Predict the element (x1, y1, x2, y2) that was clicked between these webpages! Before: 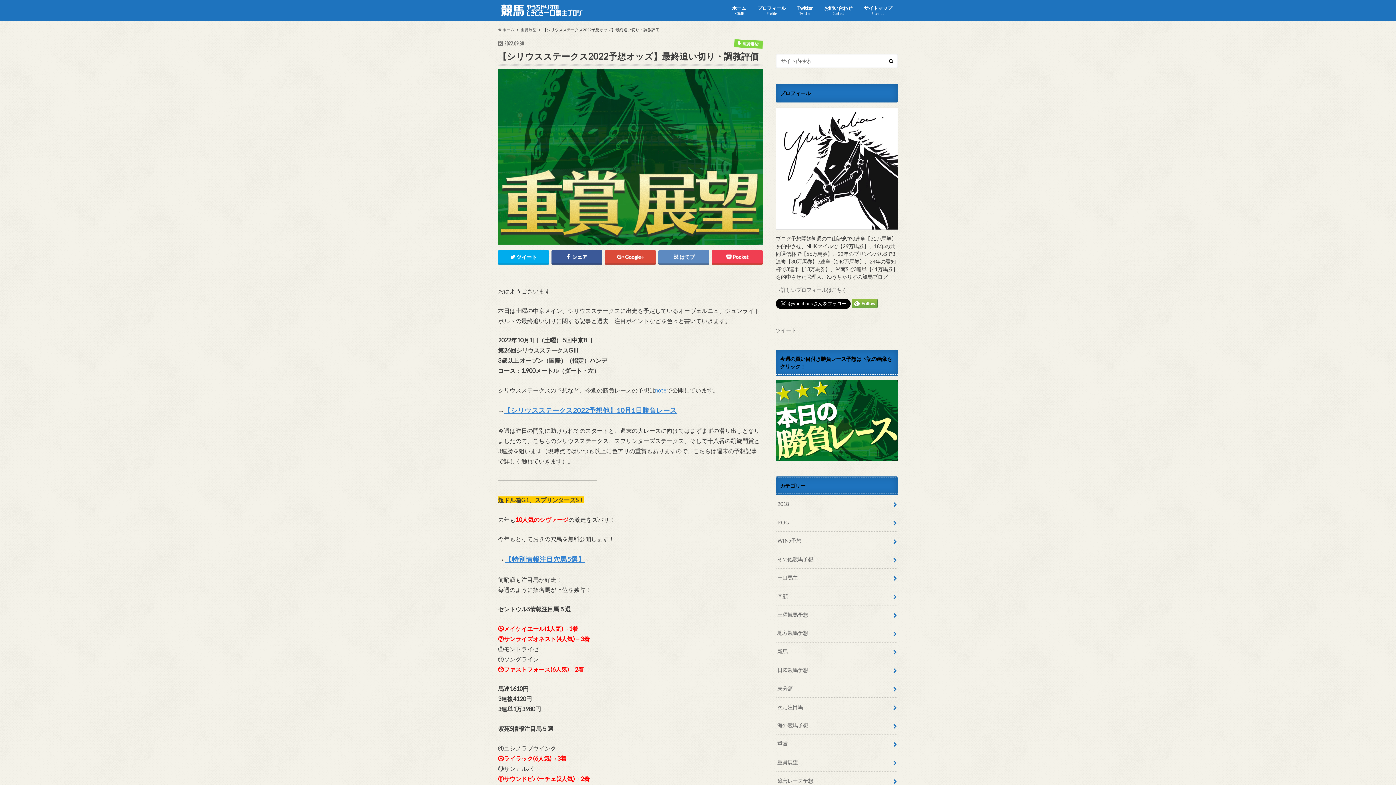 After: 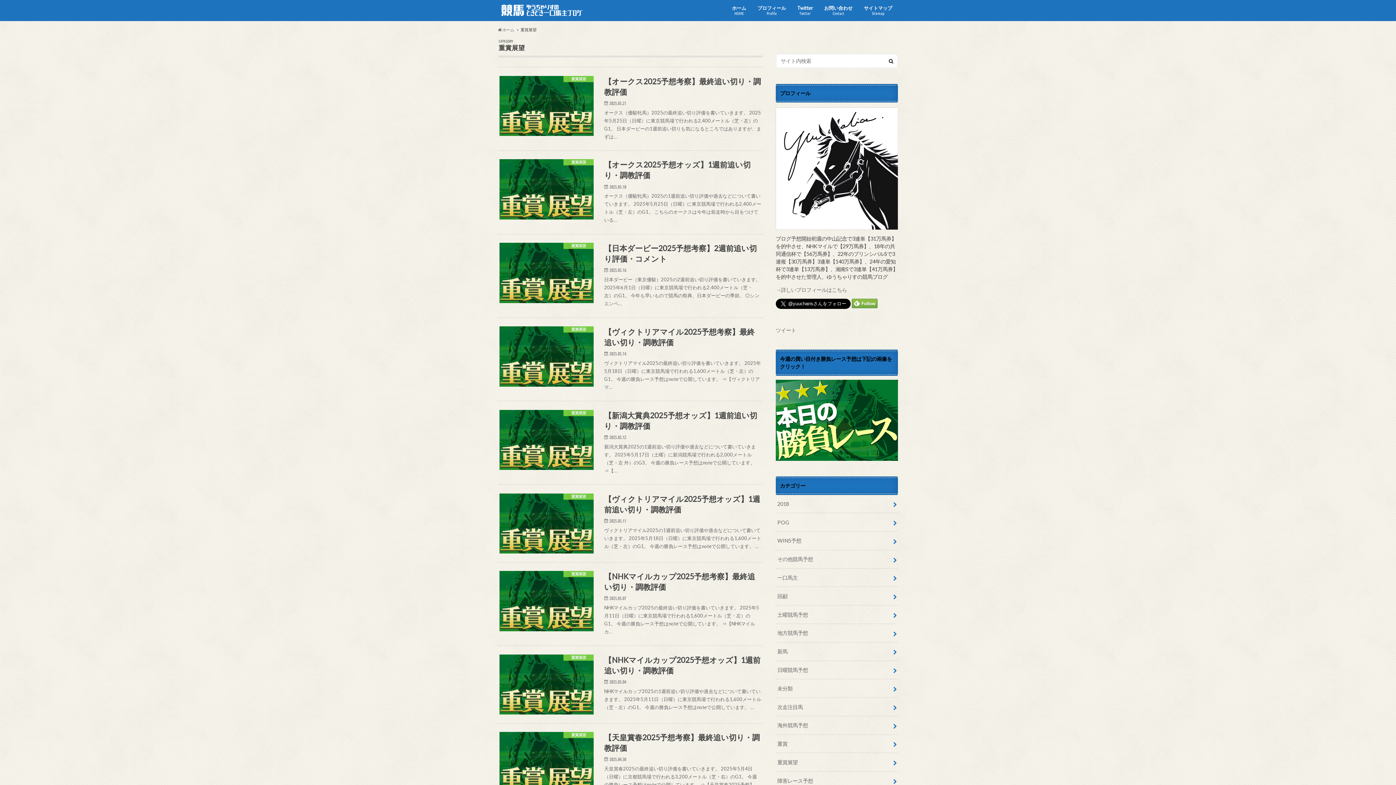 Action: bbox: (776, 753, 898, 771) label: 重賞展望